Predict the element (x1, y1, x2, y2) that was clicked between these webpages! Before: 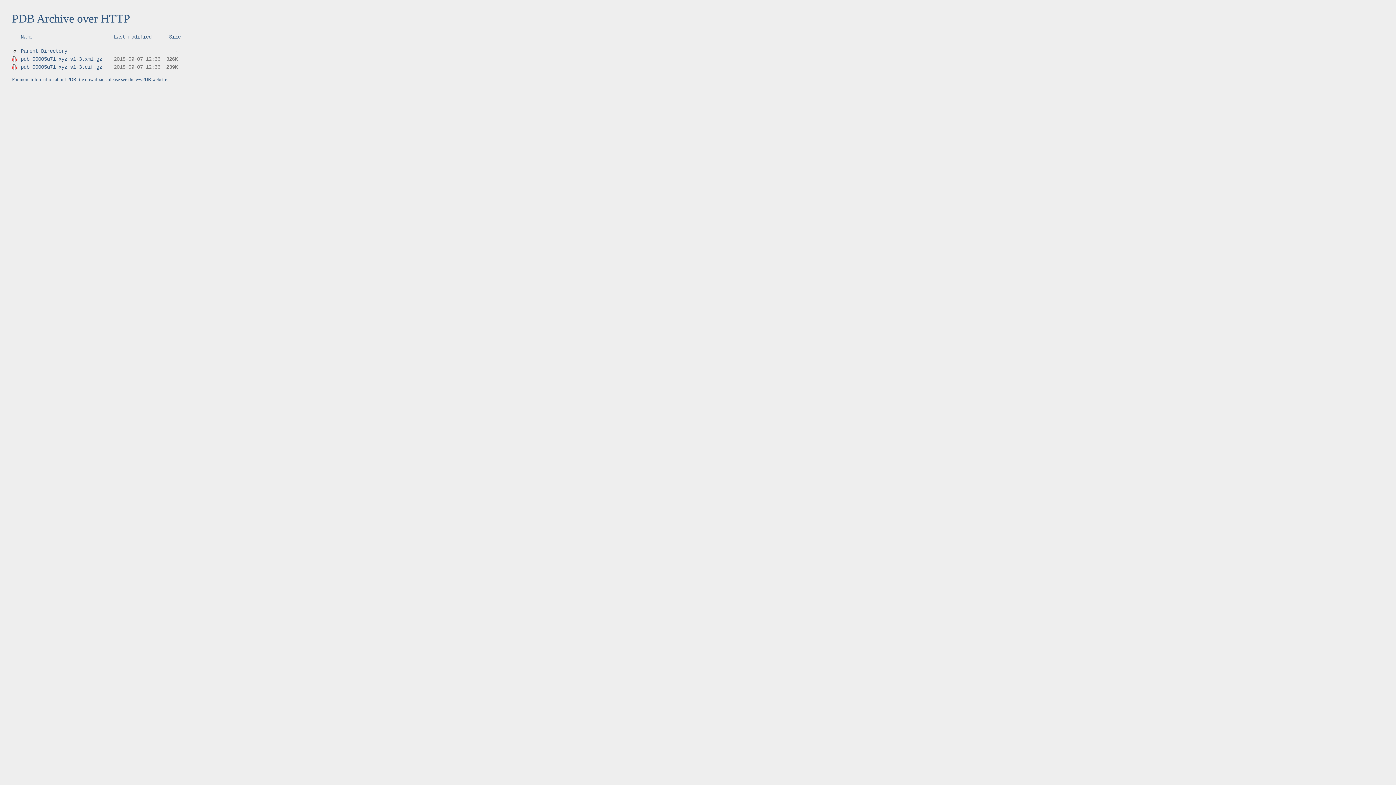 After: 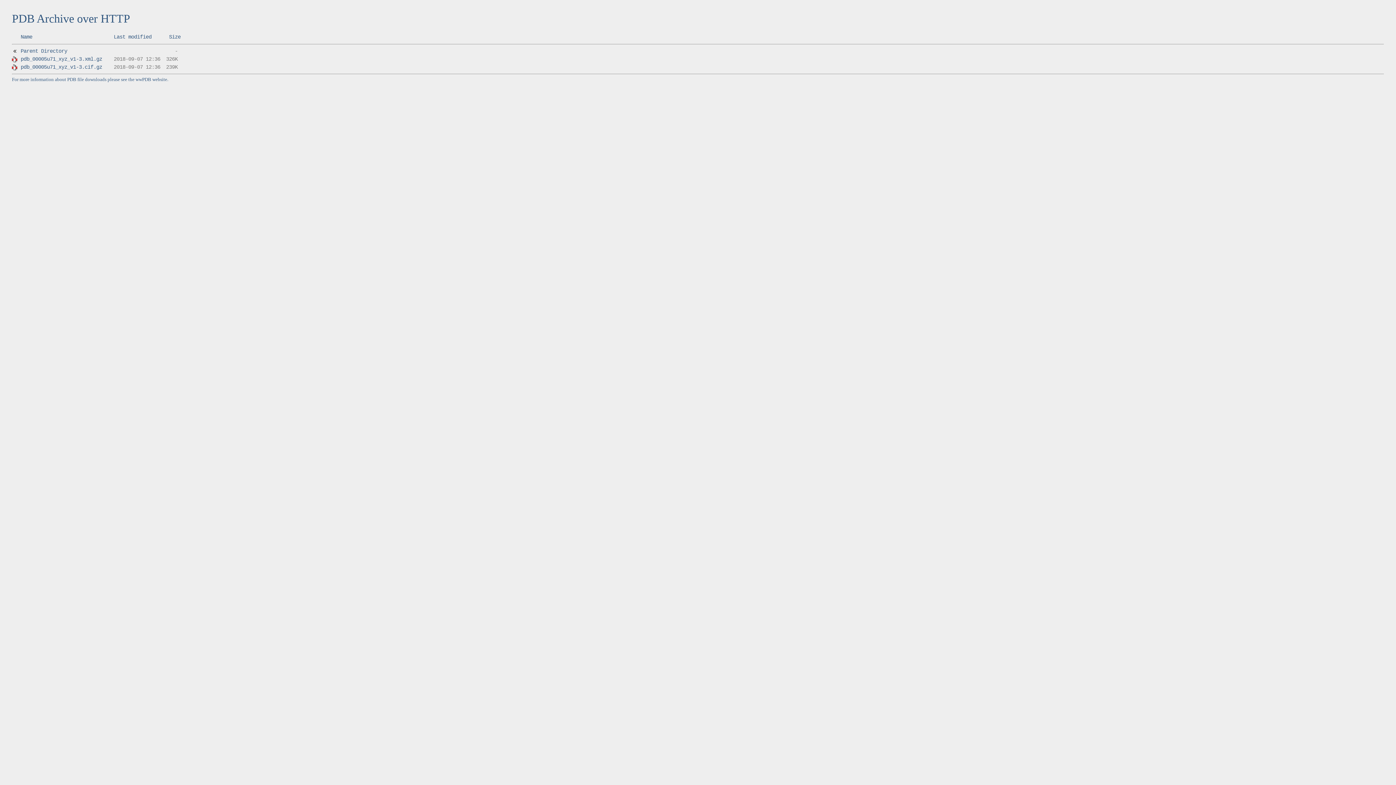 Action: bbox: (12, 56, 17, 62)